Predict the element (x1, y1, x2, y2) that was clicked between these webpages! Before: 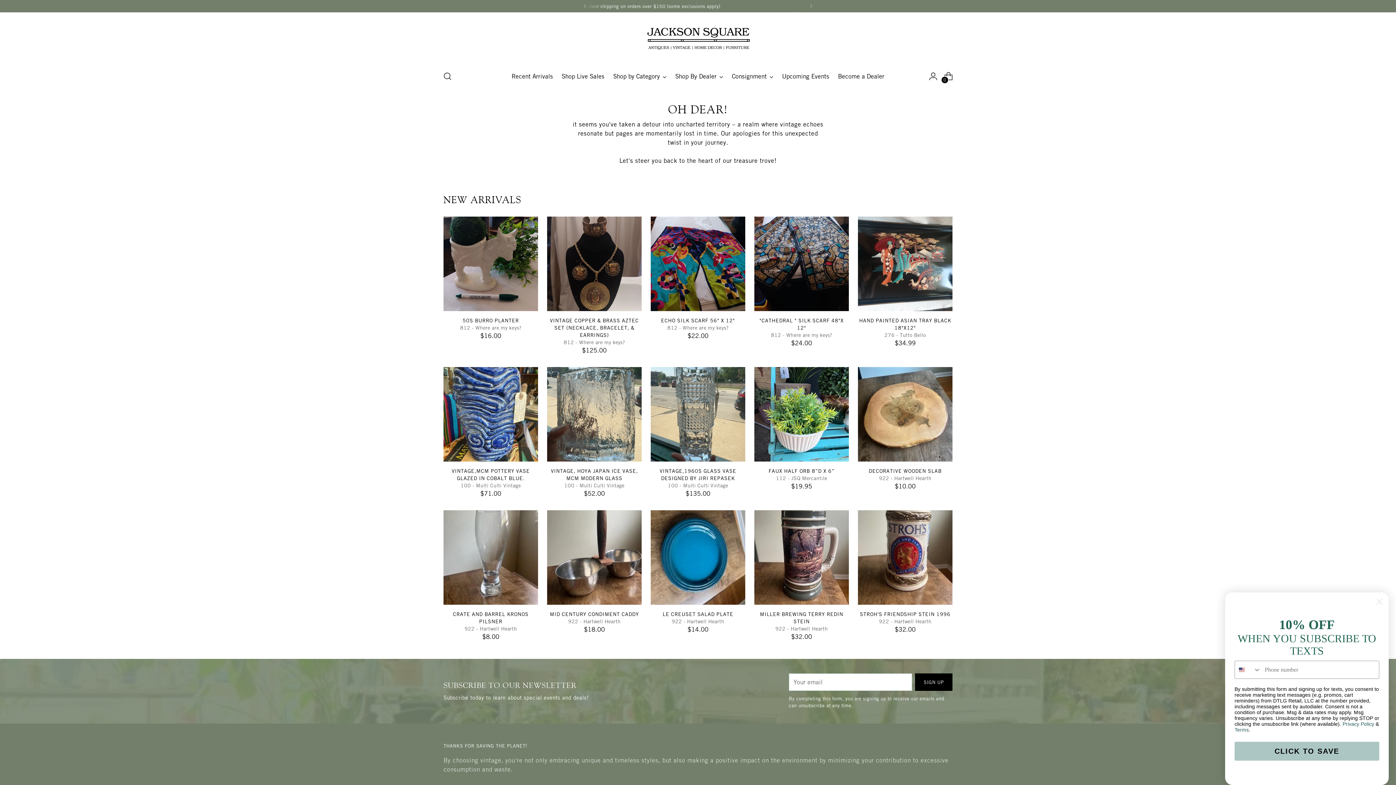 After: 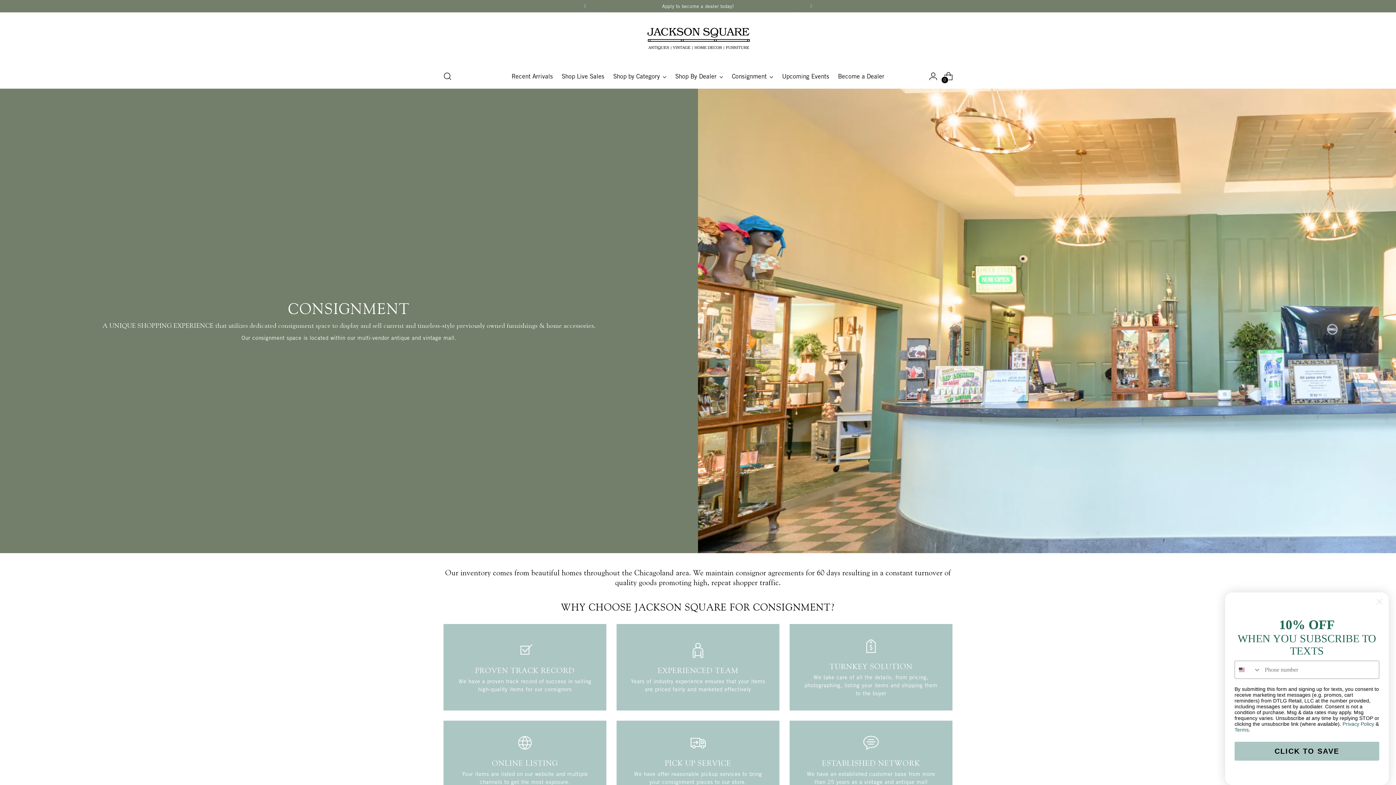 Action: label: Consignment bbox: (732, 68, 773, 84)